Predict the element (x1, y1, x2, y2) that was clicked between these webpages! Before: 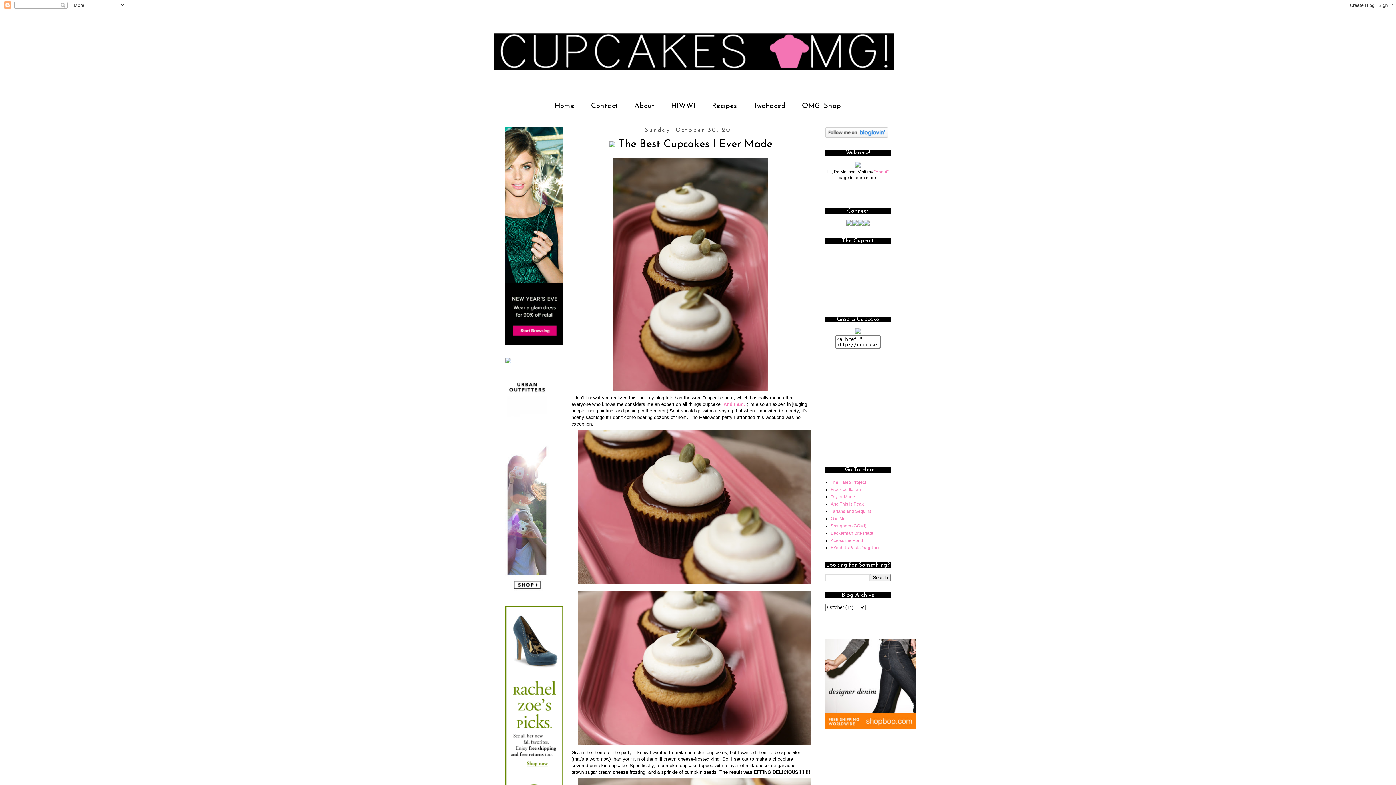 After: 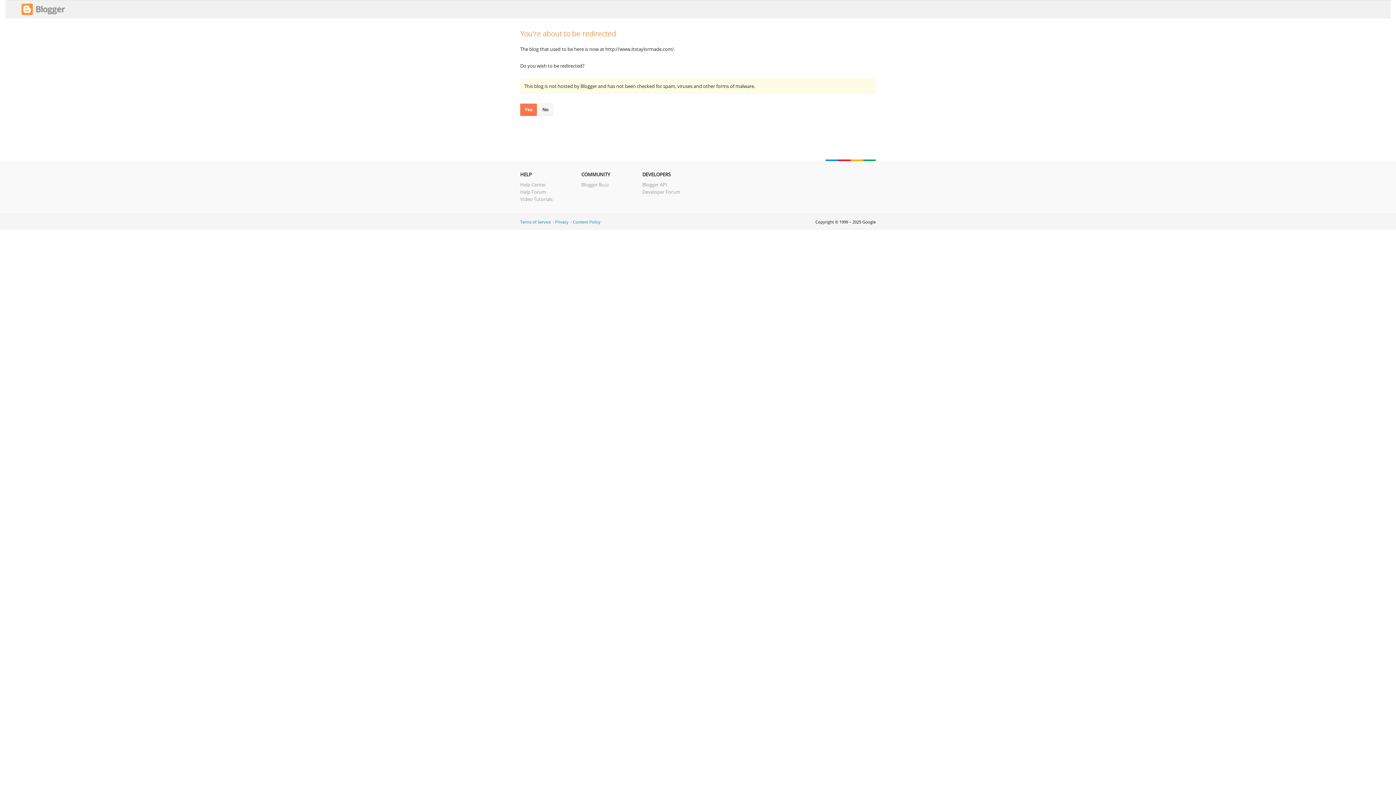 Action: label: Taylor Made bbox: (830, 494, 855, 499)